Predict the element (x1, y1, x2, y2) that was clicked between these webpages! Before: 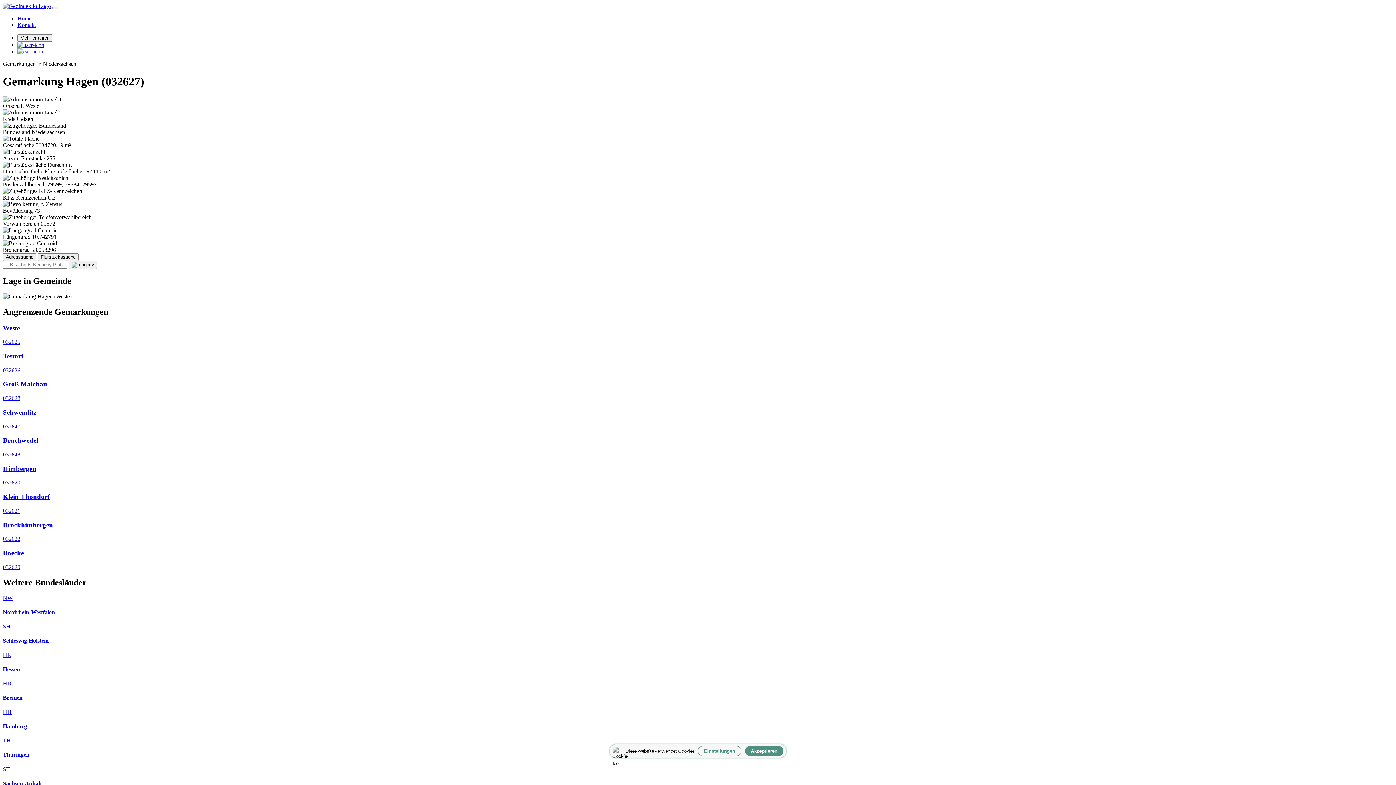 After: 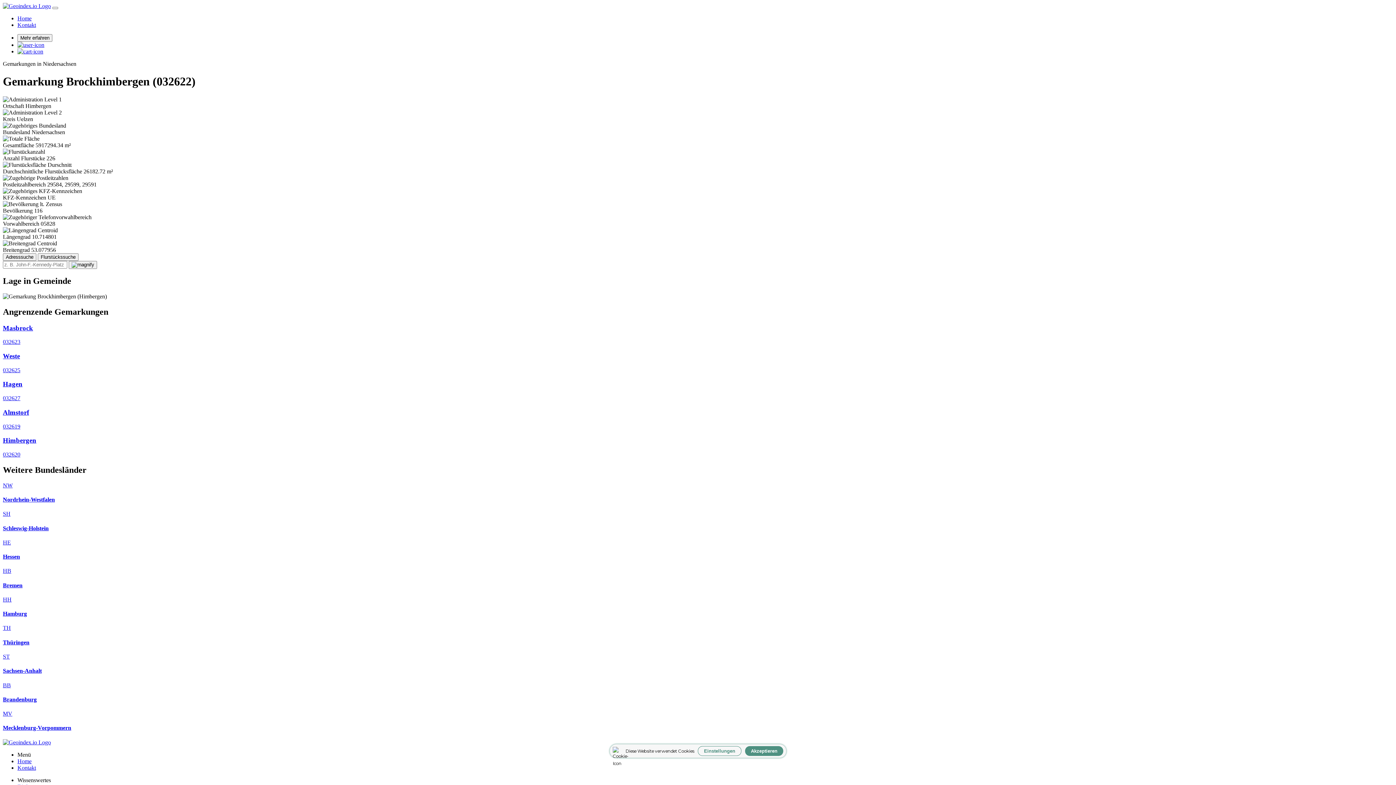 Action: label: Brockhimbergen

032622 bbox: (2, 521, 1393, 542)